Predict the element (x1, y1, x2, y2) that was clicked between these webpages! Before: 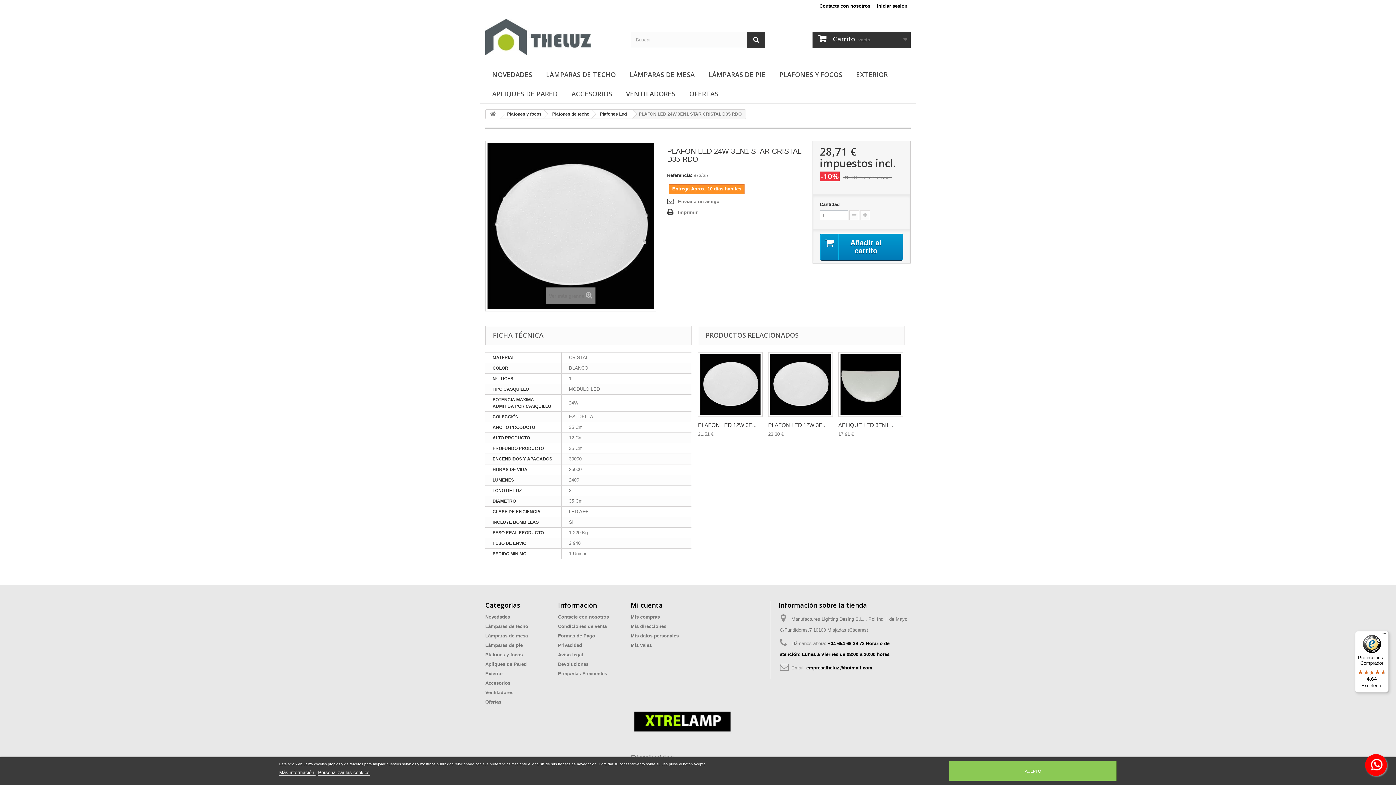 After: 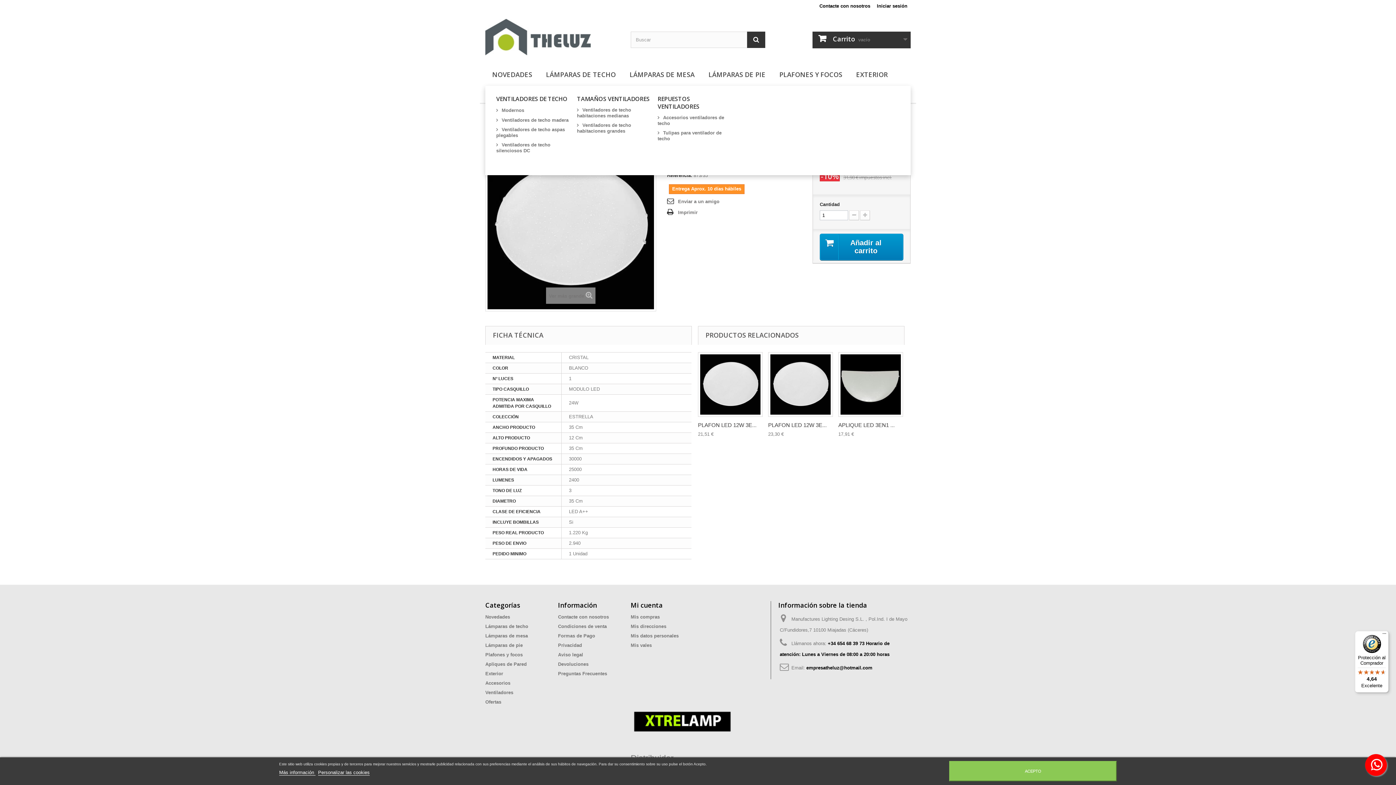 Action: bbox: (619, 83, 682, 104) label: VENTILADORES